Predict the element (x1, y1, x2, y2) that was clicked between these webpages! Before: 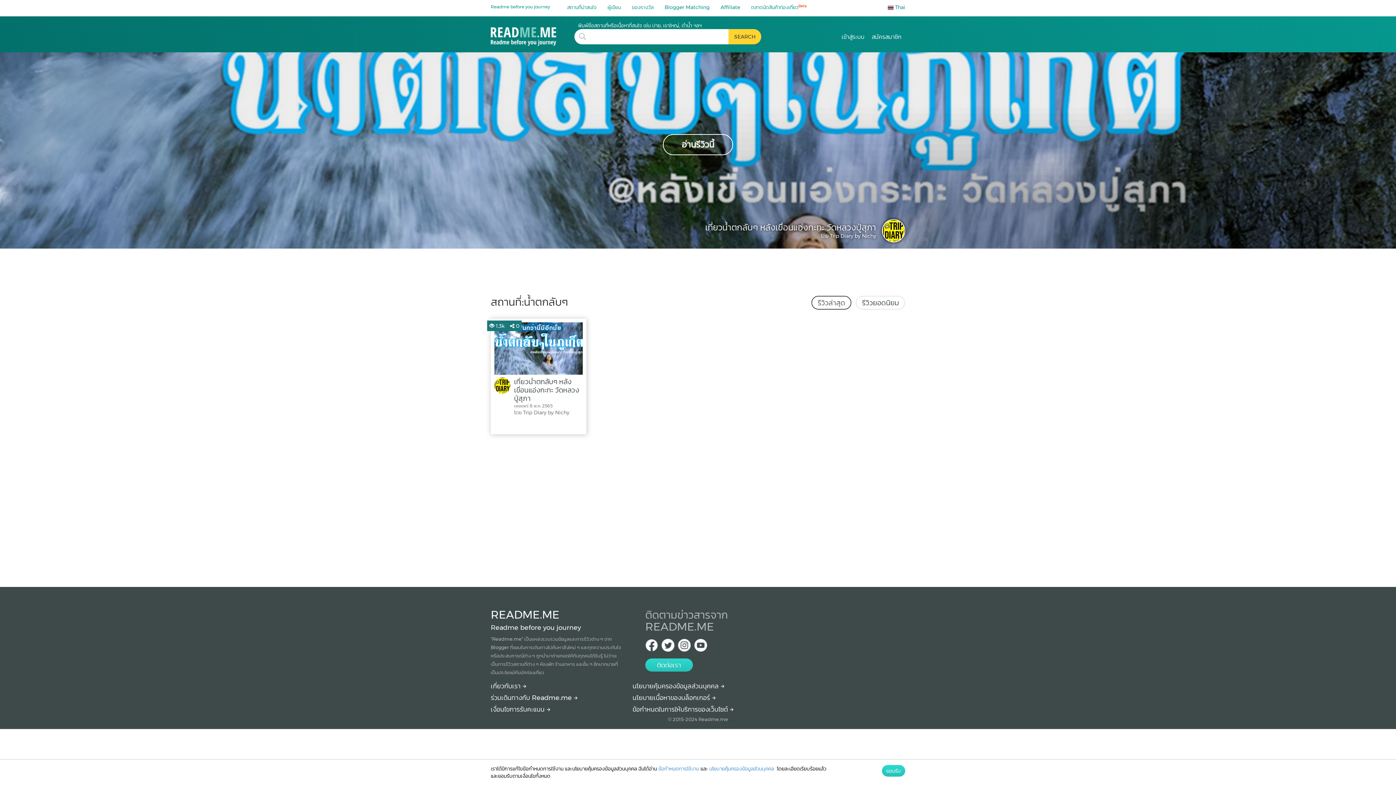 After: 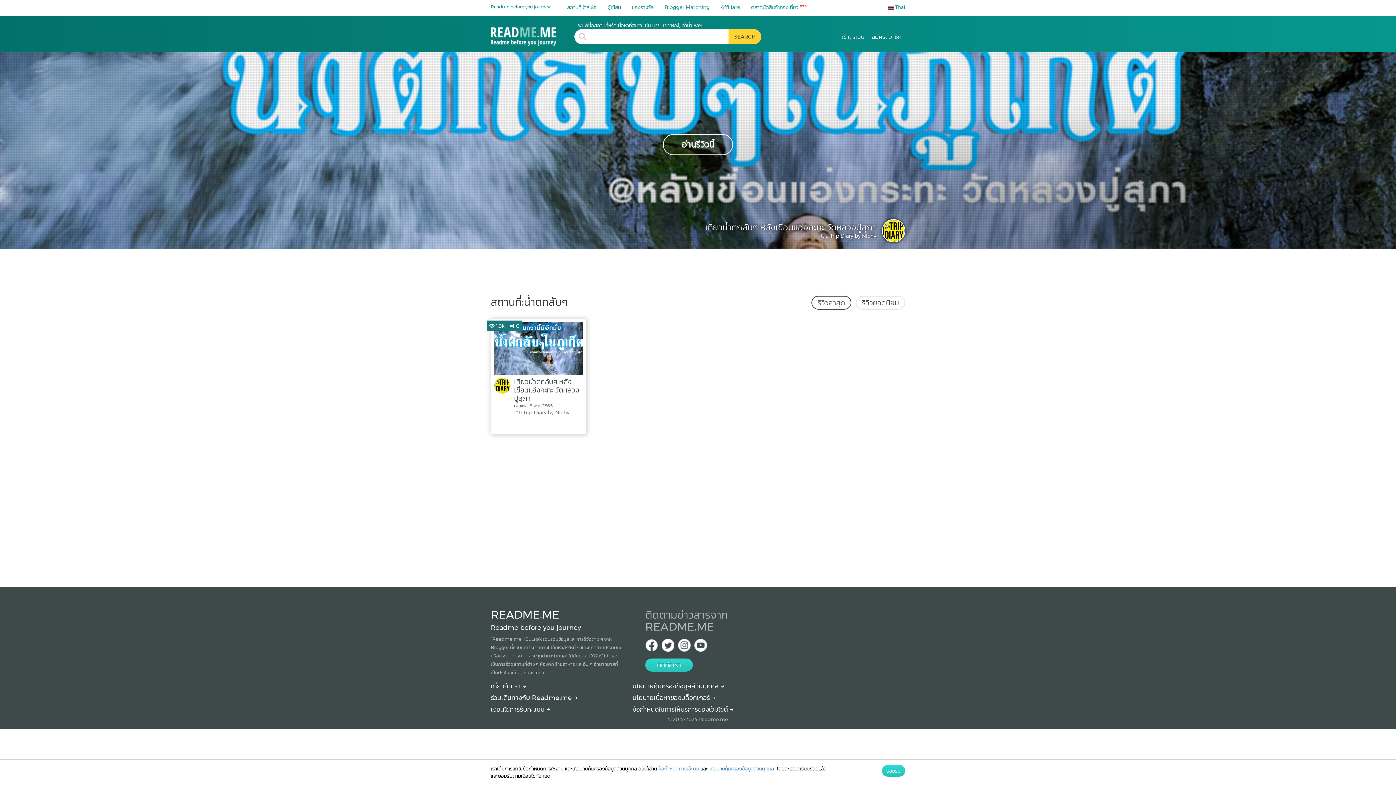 Action: bbox: (694, 636, 707, 658) label: Youtube Readme.me